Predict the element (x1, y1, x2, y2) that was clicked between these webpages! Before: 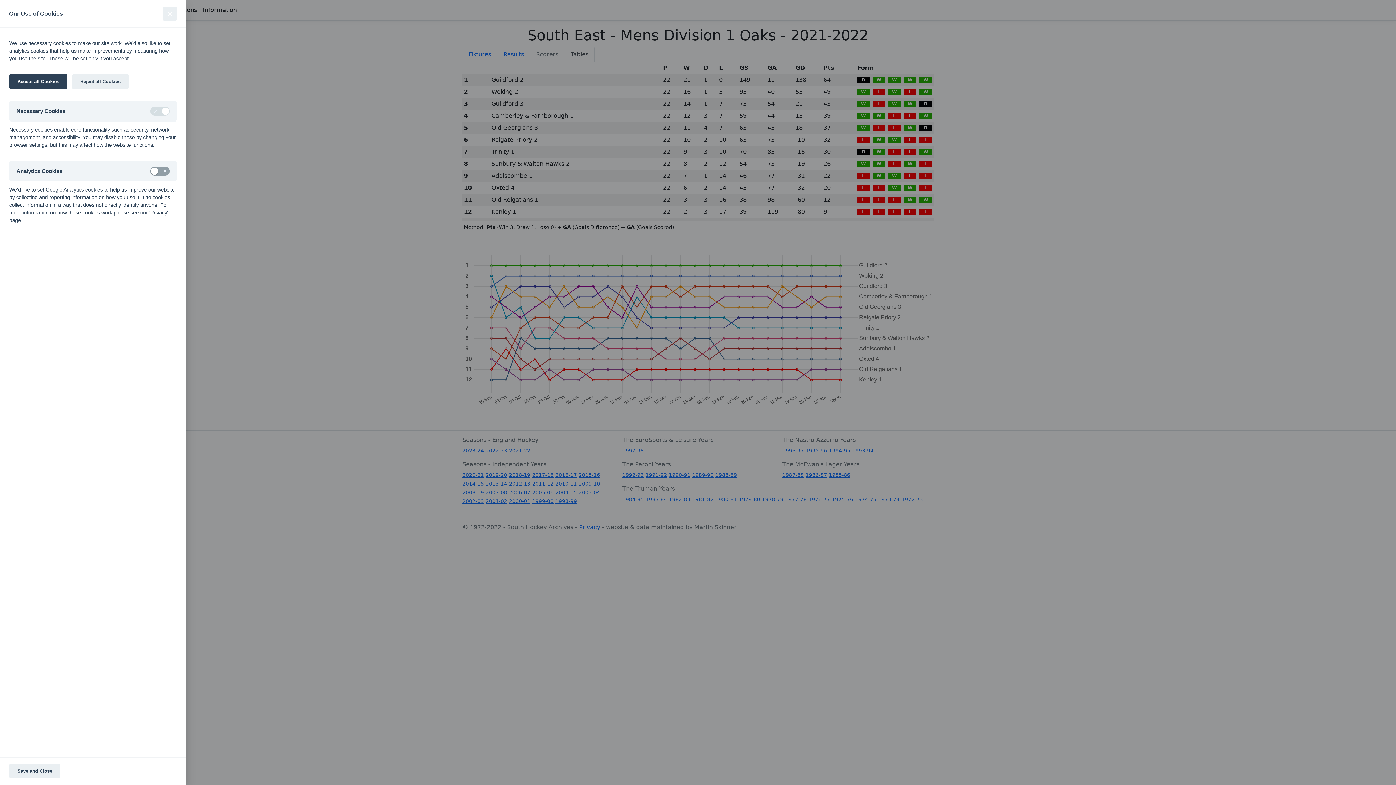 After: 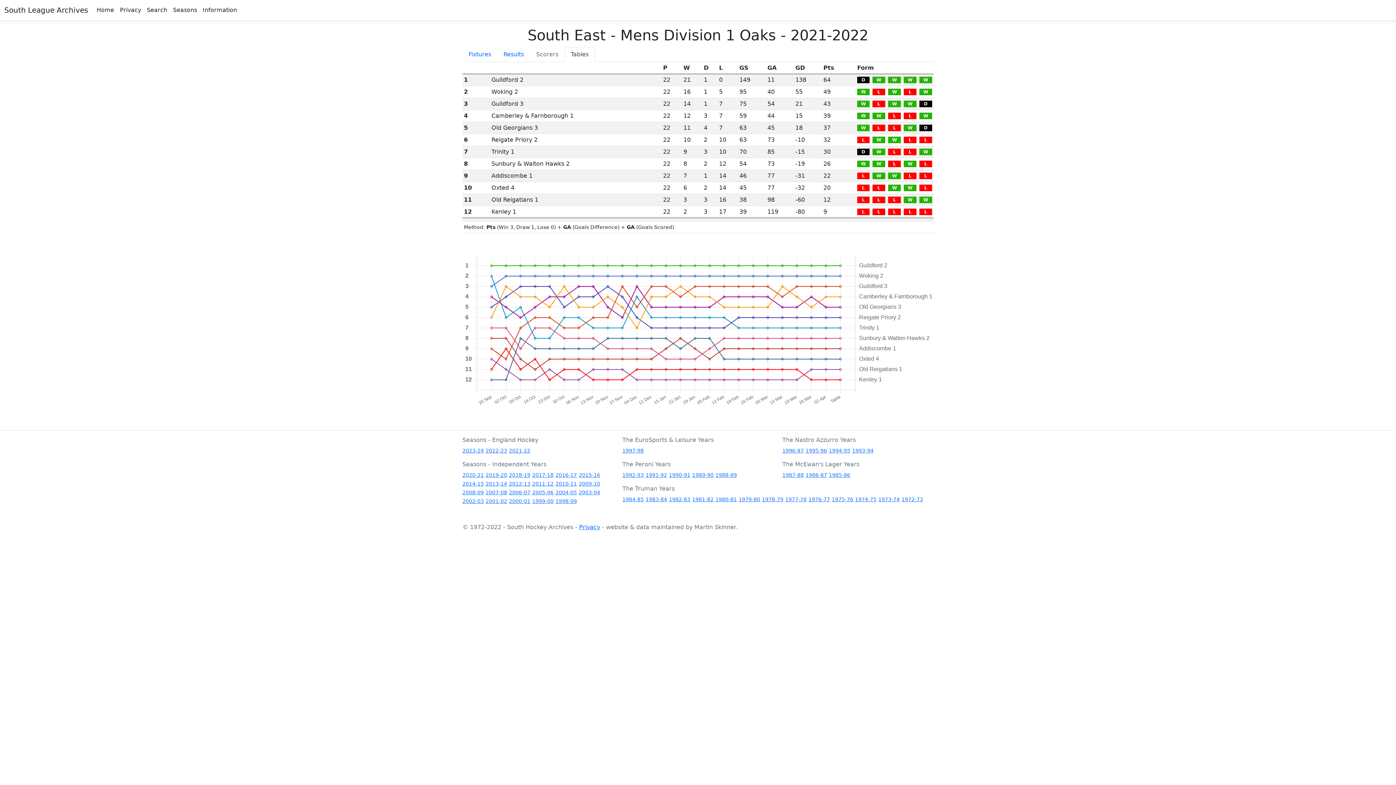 Action: bbox: (9, 74, 67, 89) label: Accept all Cookies